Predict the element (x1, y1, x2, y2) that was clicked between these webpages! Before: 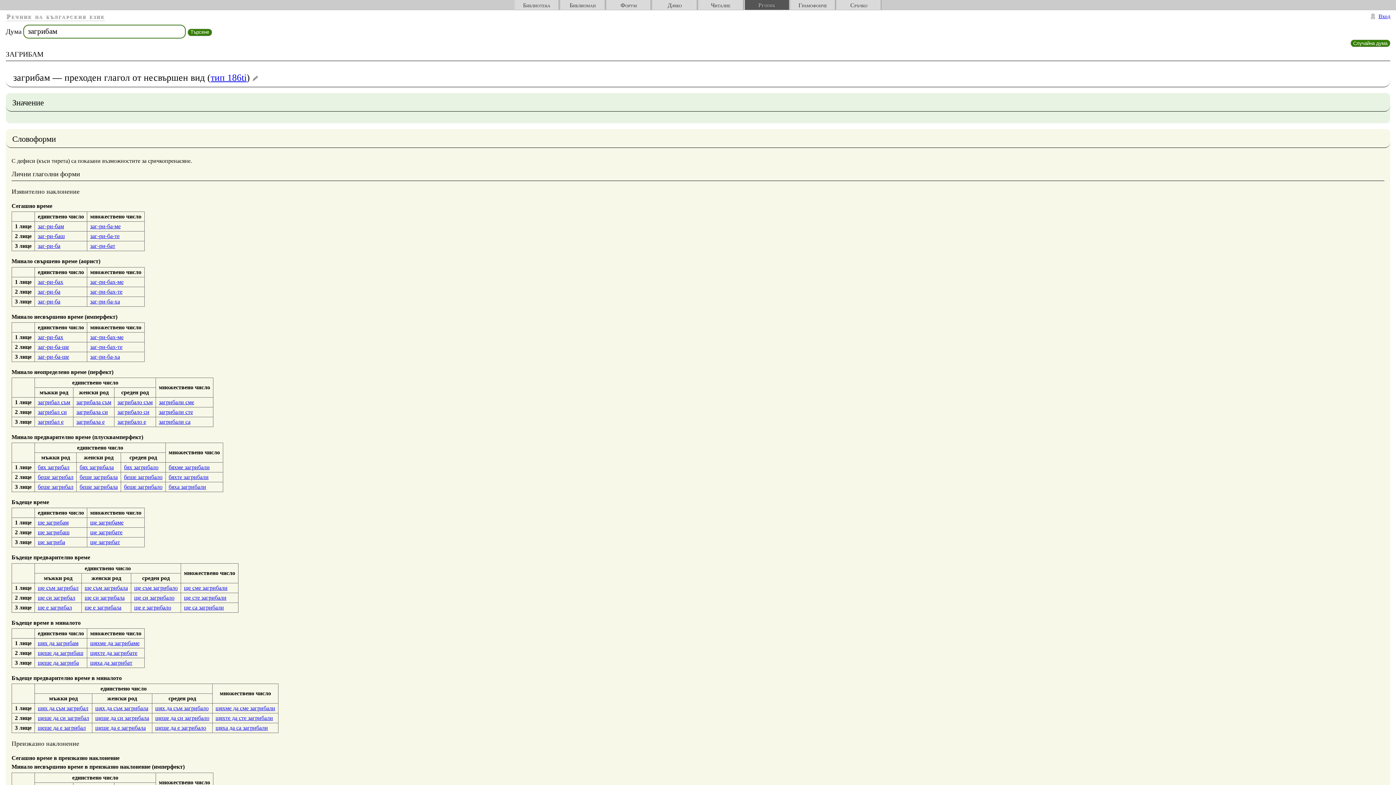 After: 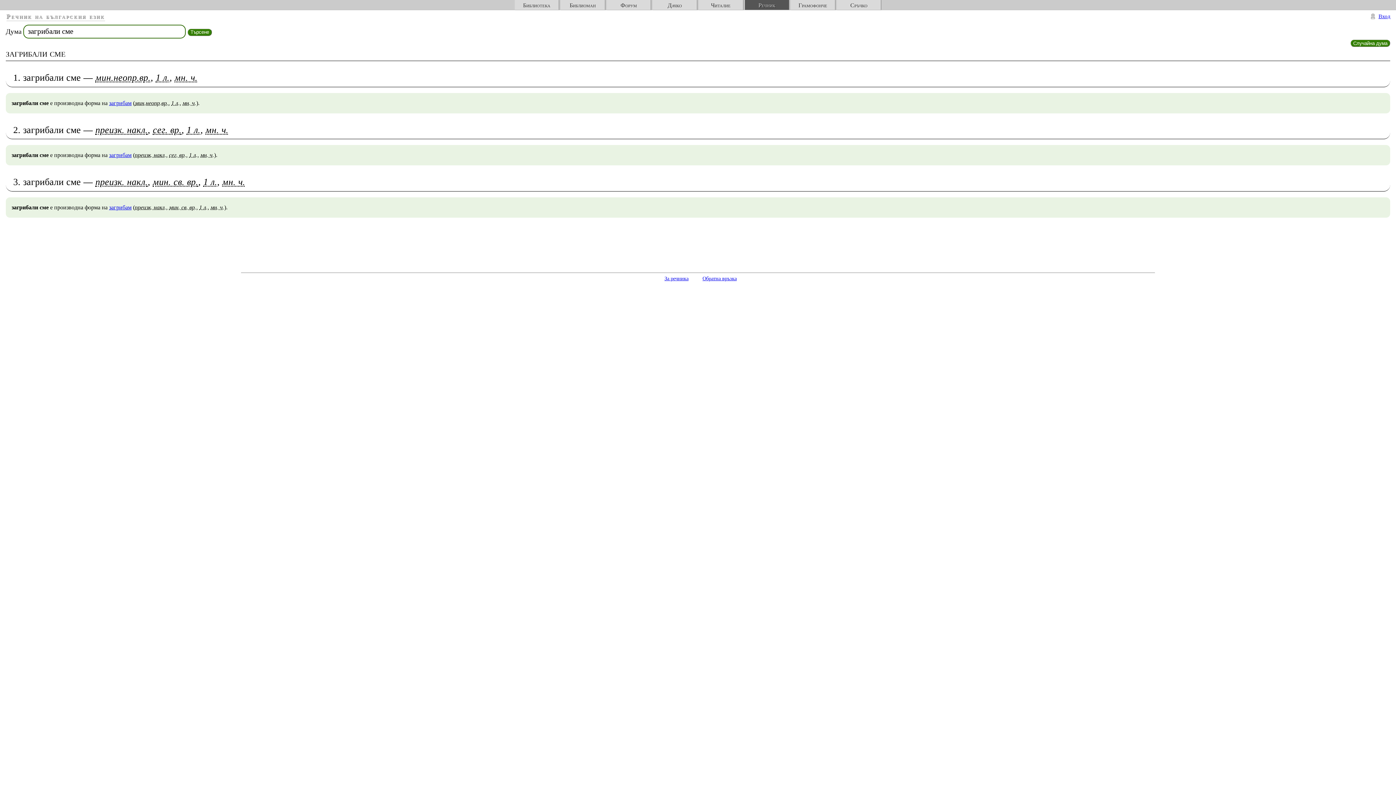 Action: label: загрибали сме bbox: (158, 399, 194, 405)